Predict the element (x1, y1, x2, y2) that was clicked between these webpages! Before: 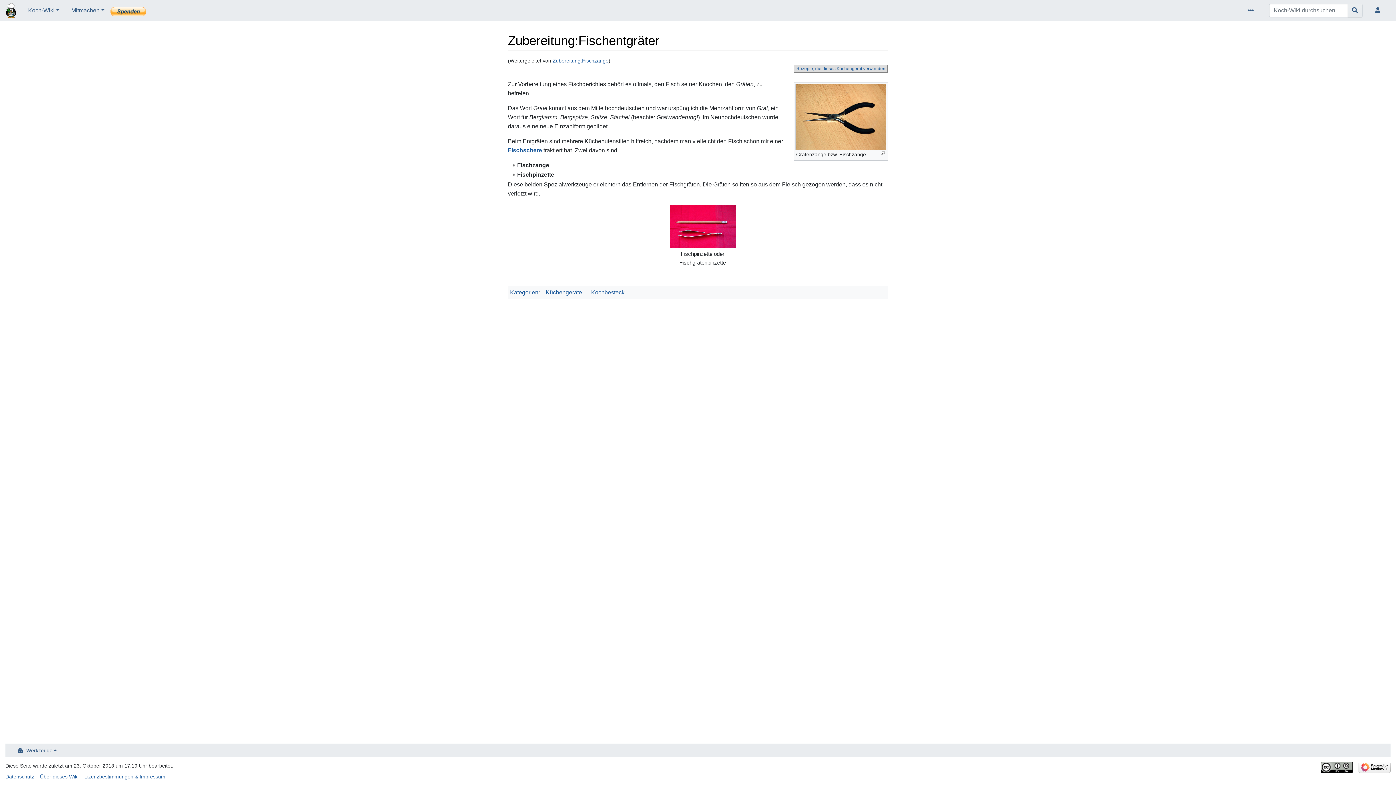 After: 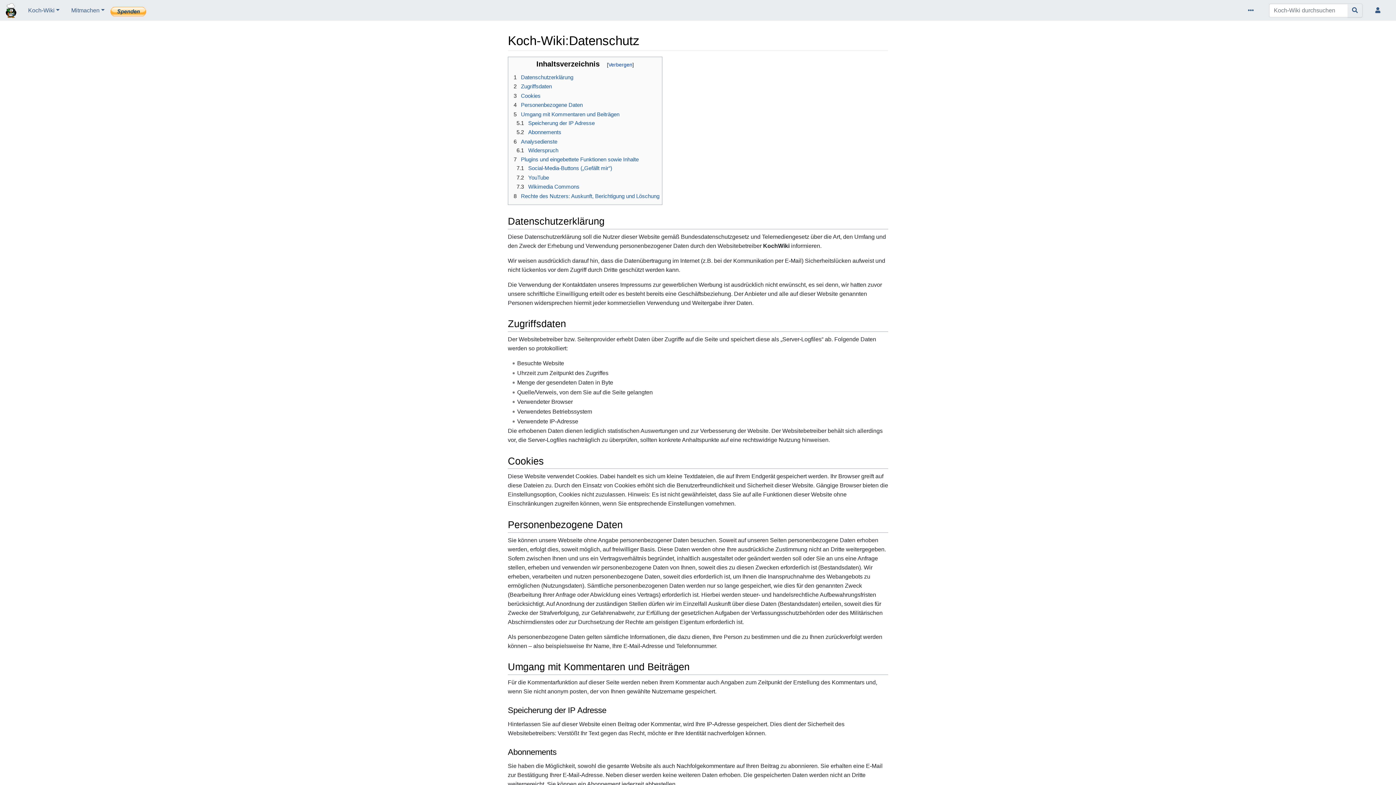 Action: label: Datenschutz bbox: (5, 774, 34, 780)